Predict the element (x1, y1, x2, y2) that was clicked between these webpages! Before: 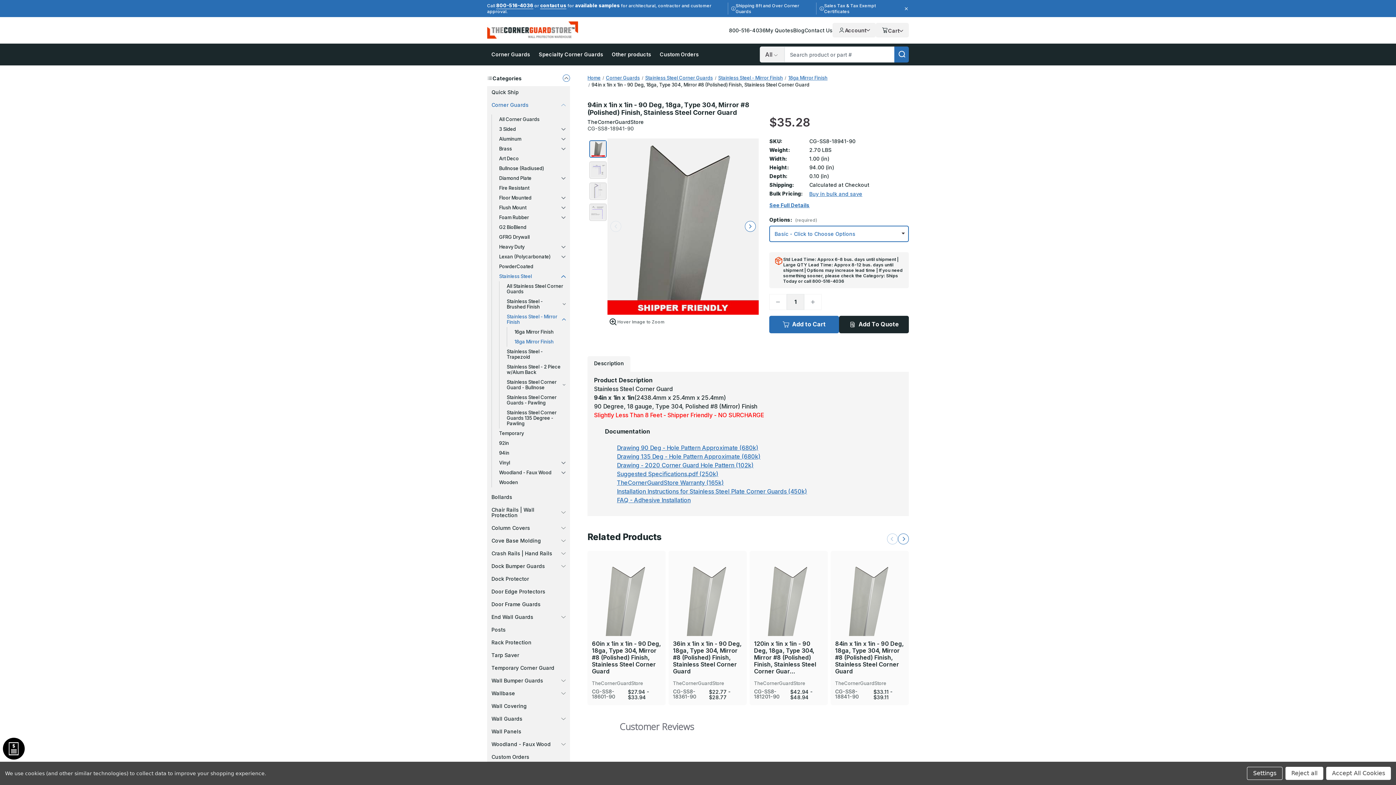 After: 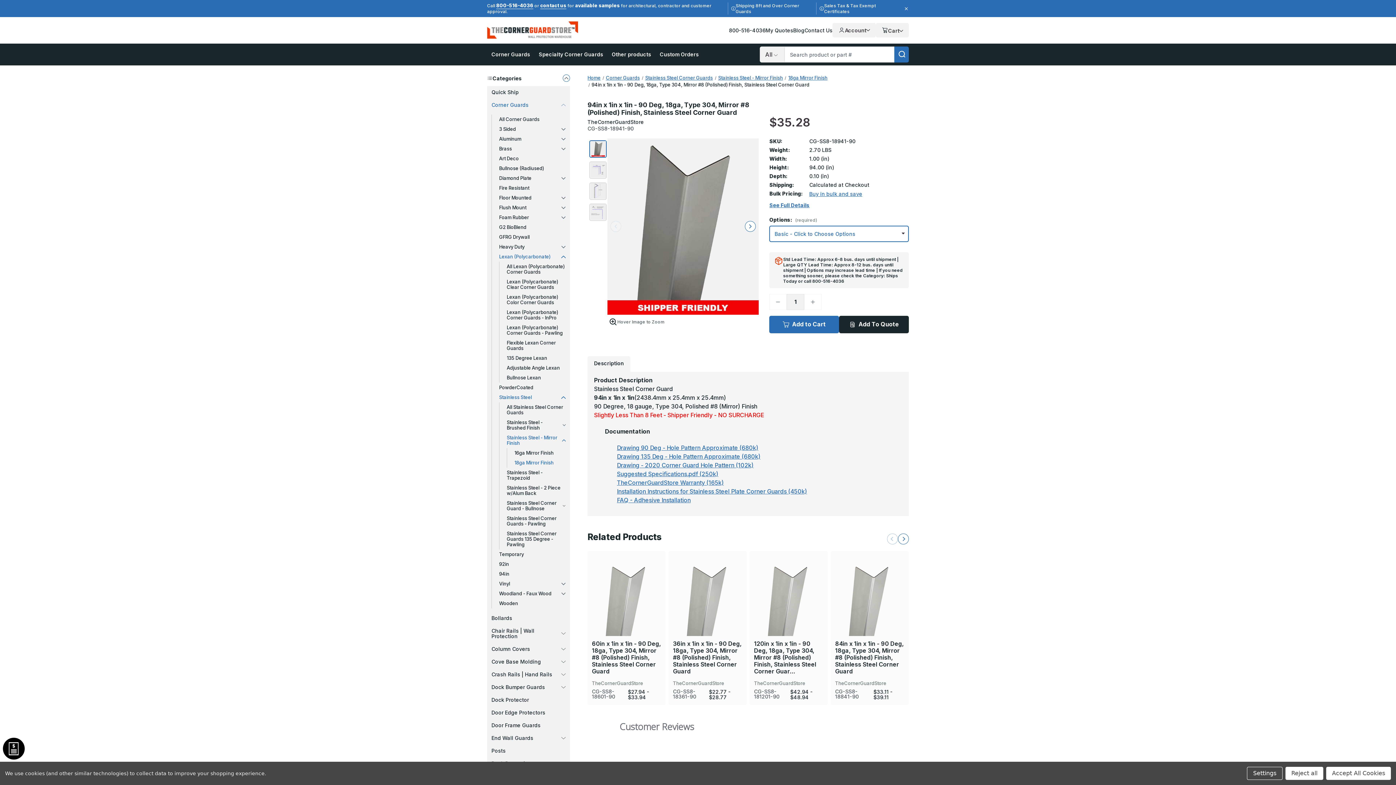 Action: bbox: (492, 252, 570, 261) label: Lexan (Polycarbonate) Corner Guards